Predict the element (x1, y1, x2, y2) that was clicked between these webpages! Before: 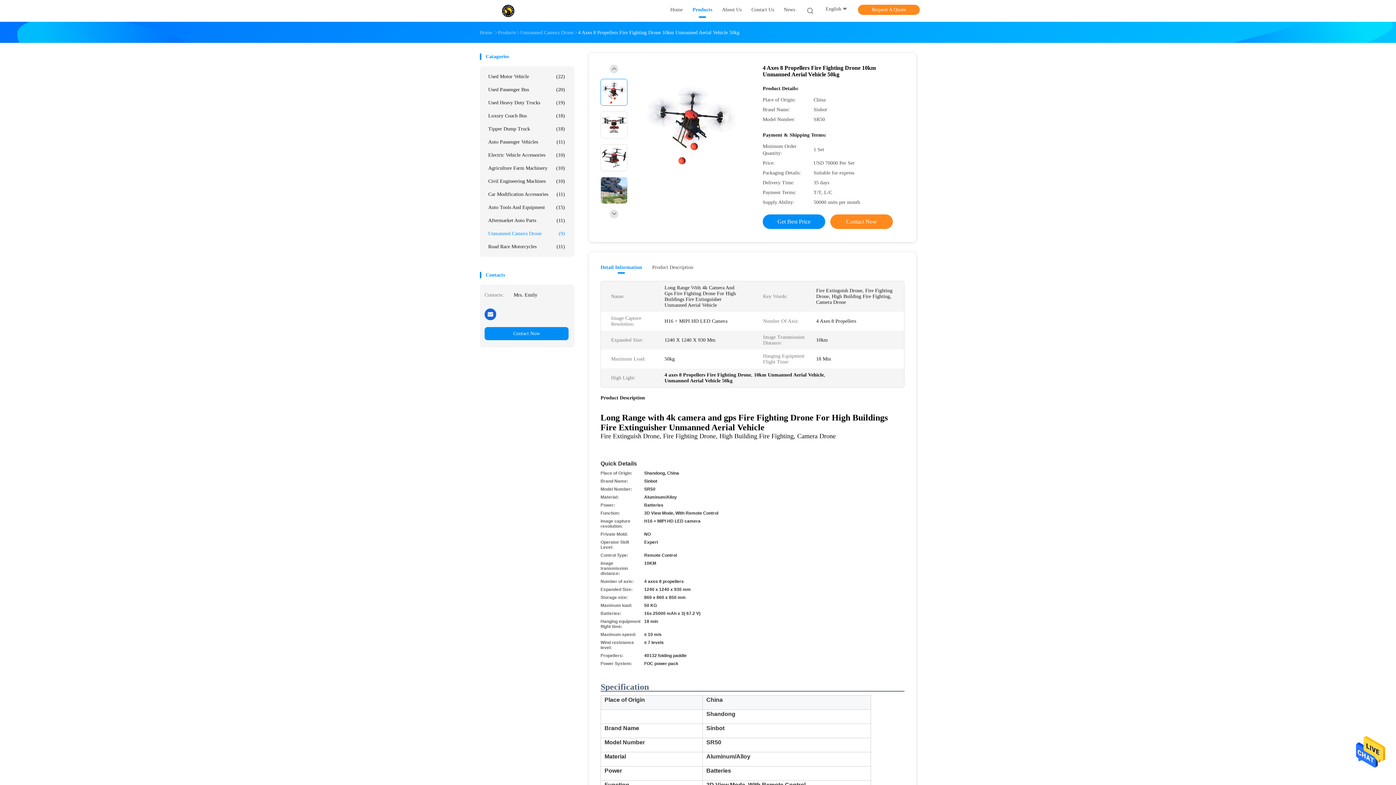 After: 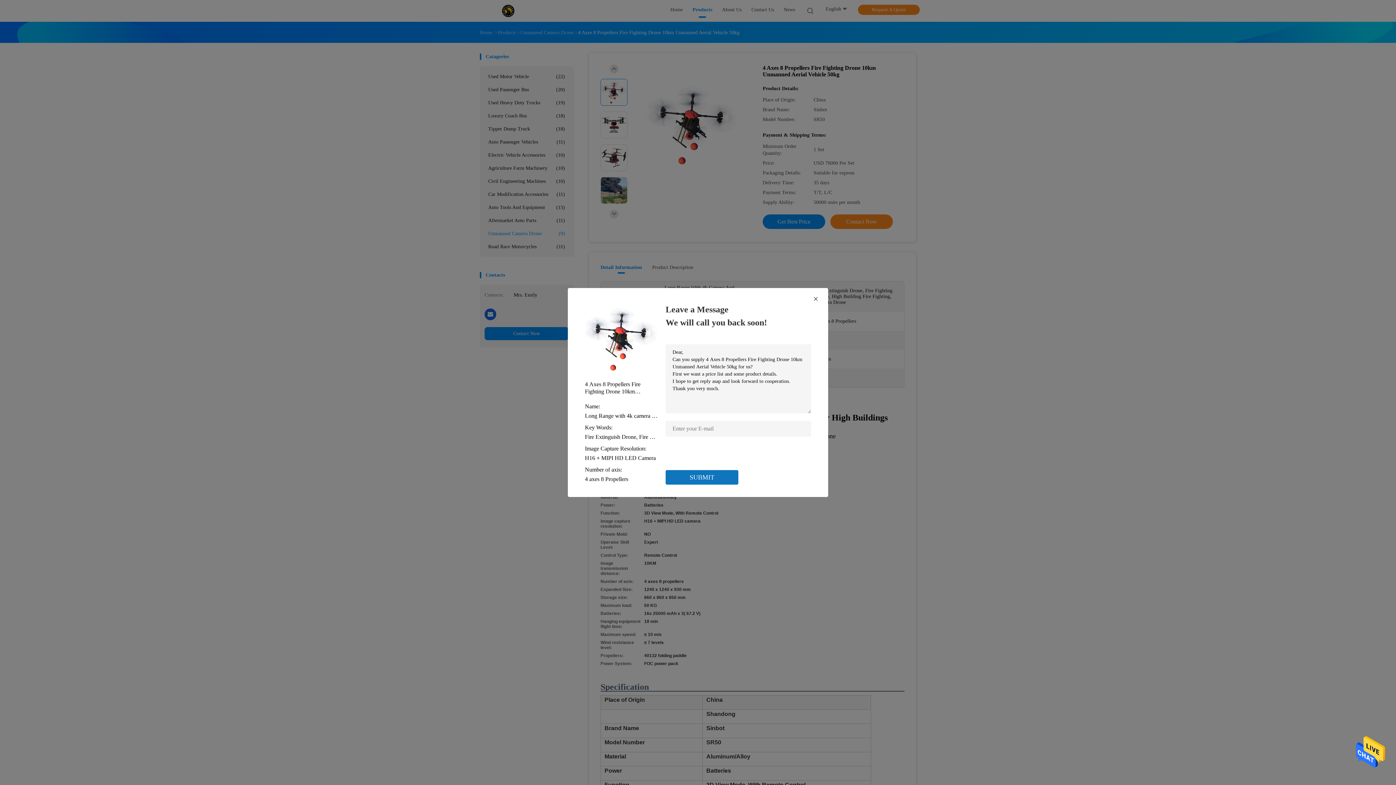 Action: label: Contact Now bbox: (830, 214, 893, 229)